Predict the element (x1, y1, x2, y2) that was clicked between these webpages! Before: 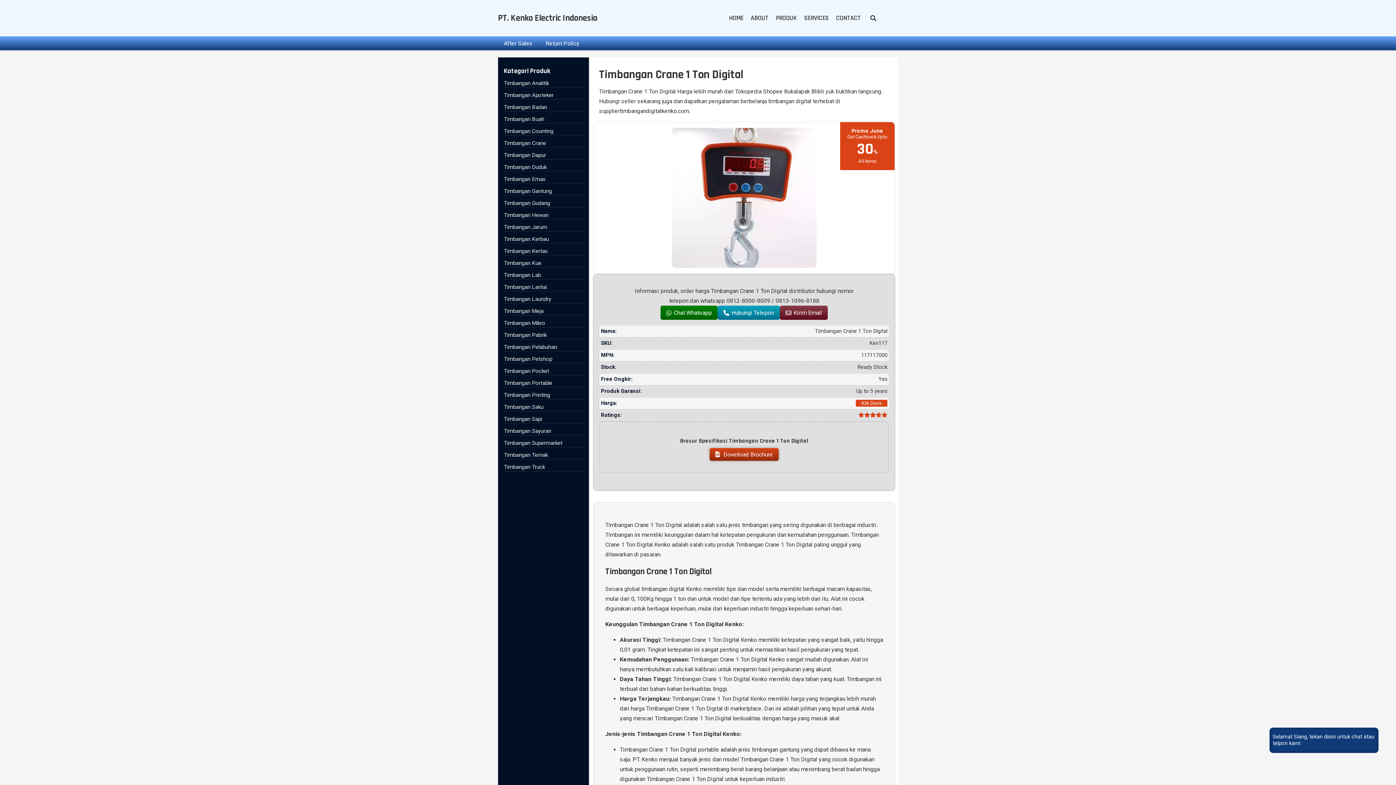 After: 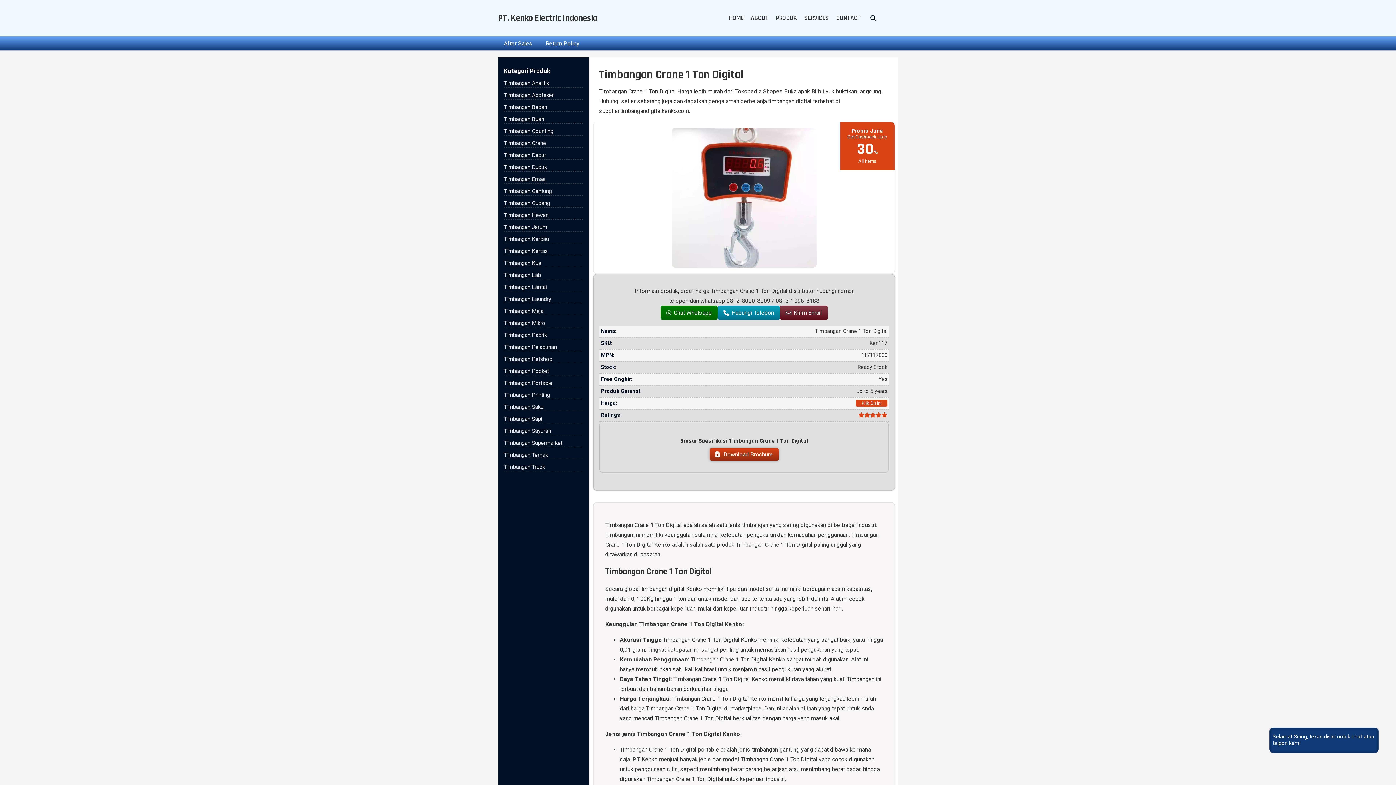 Action: label: Chat Whatsapp bbox: (660, 305, 717, 320)